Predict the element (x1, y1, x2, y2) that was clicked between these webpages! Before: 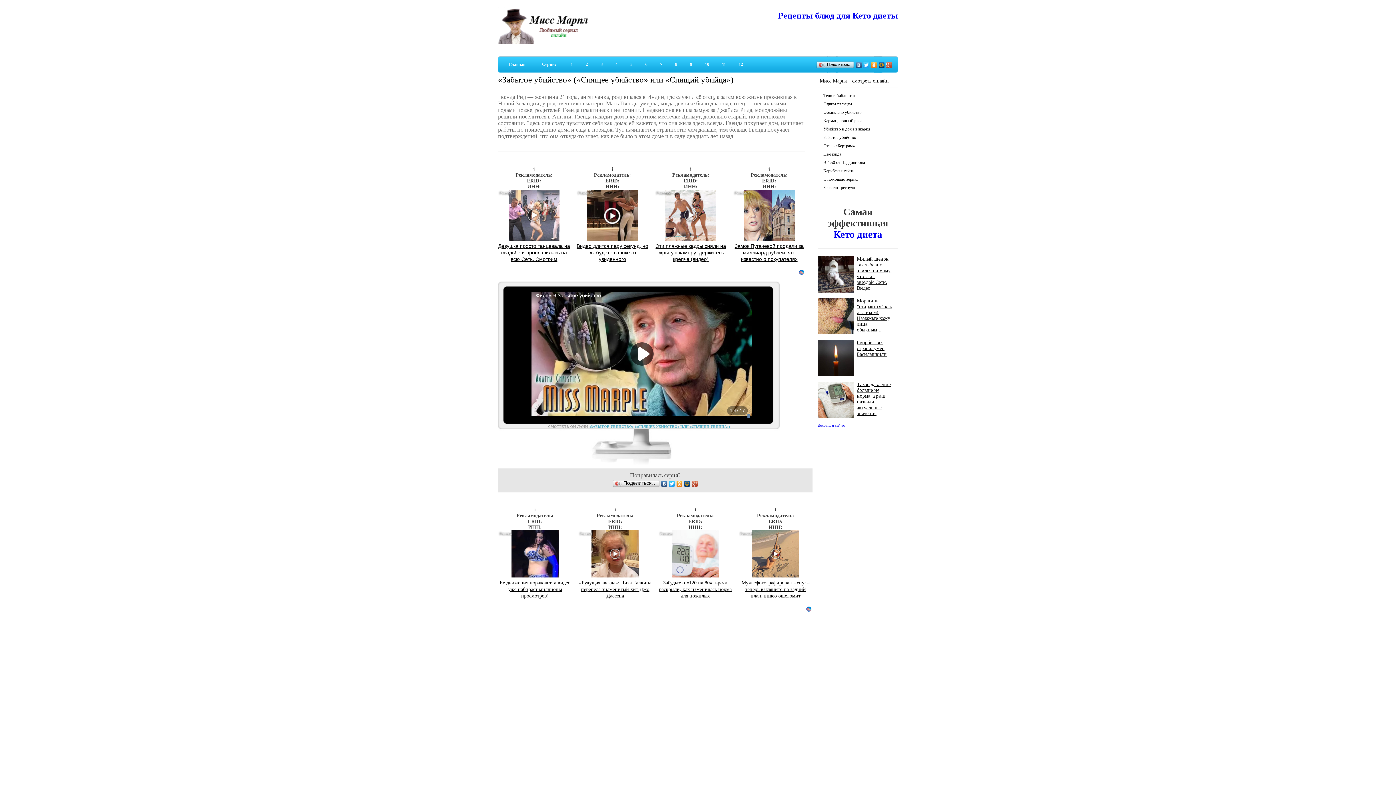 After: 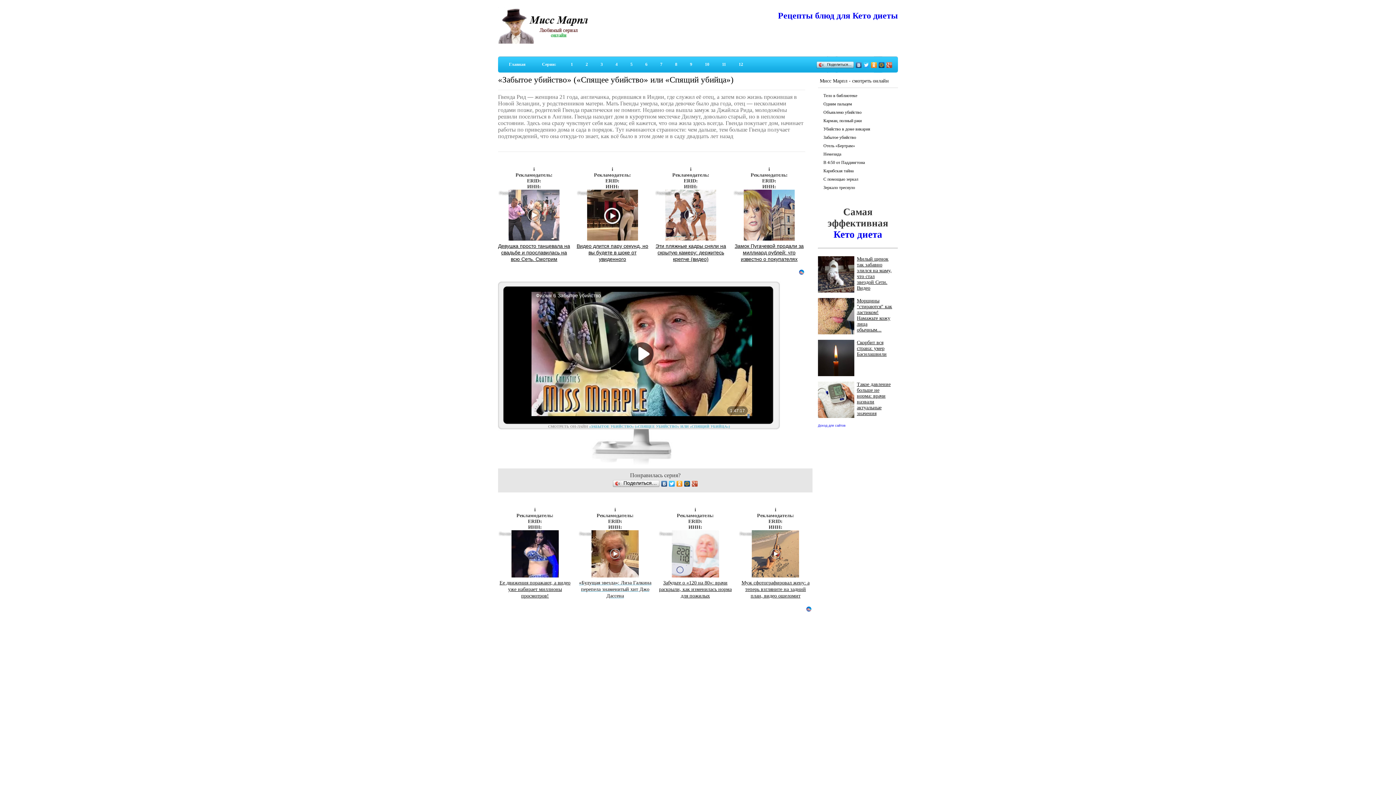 Action: bbox: (578, 530, 652, 599) label: «Будущая звезда»: Лиза Галкина перепела знаменитый хит Джо Дассена